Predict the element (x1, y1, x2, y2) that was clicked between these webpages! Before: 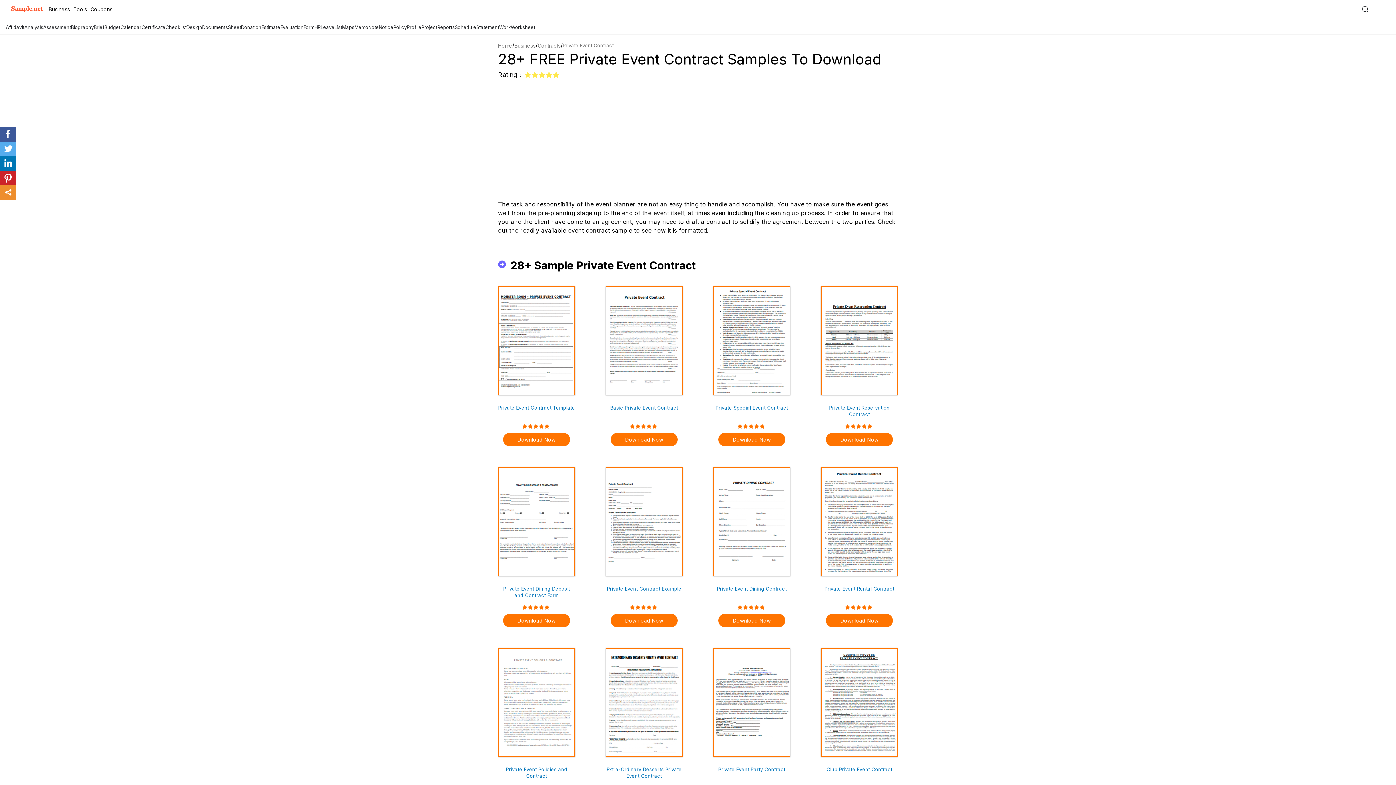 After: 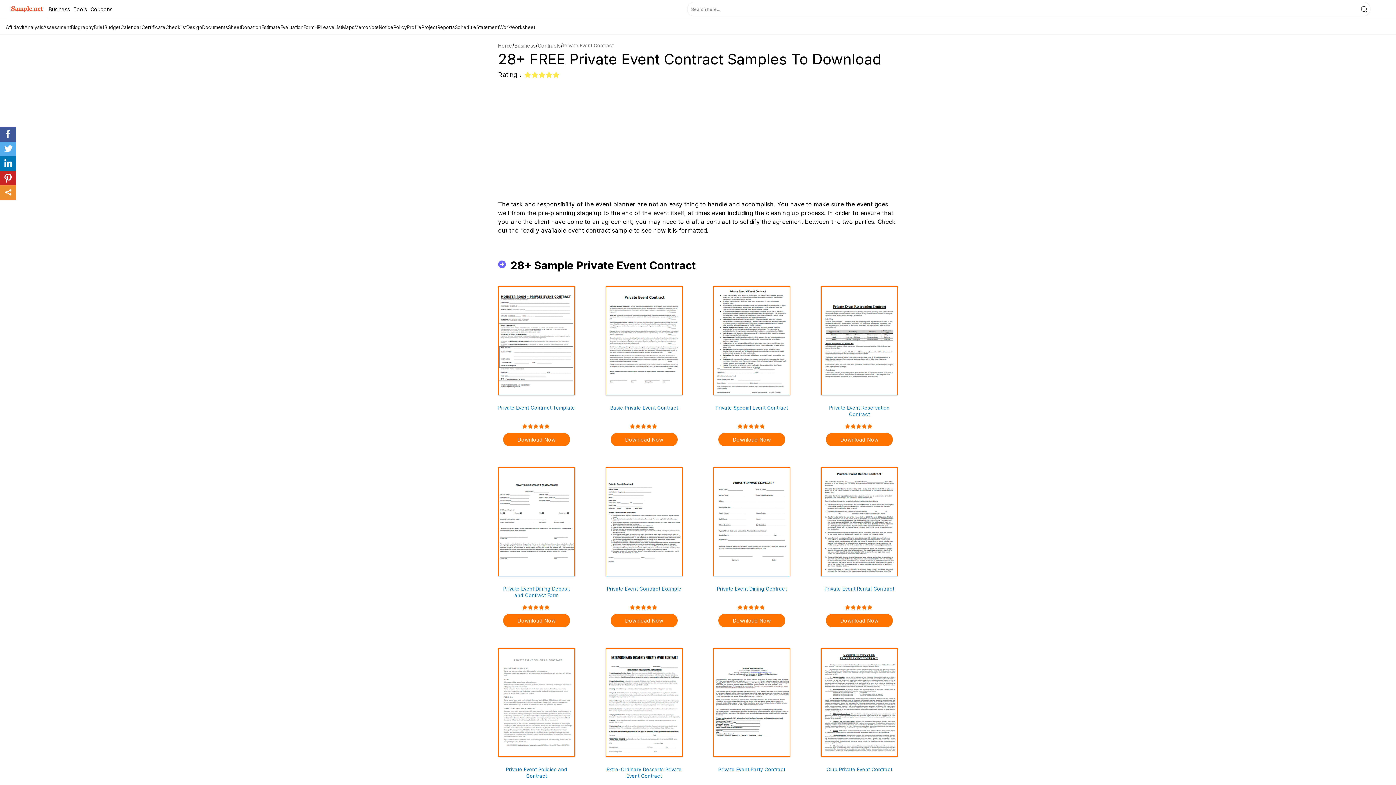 Action: label: Search bbox: (1360, 5, 1370, 12)